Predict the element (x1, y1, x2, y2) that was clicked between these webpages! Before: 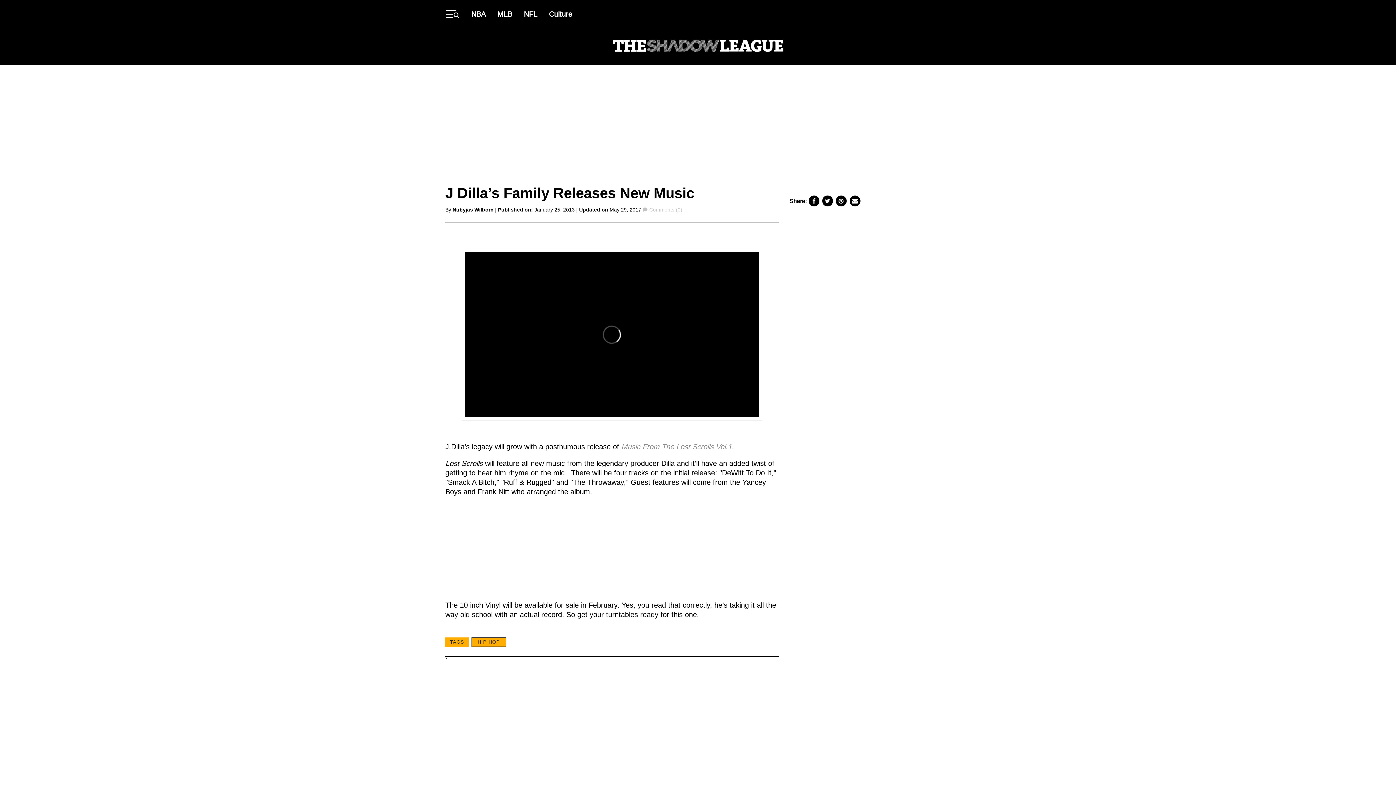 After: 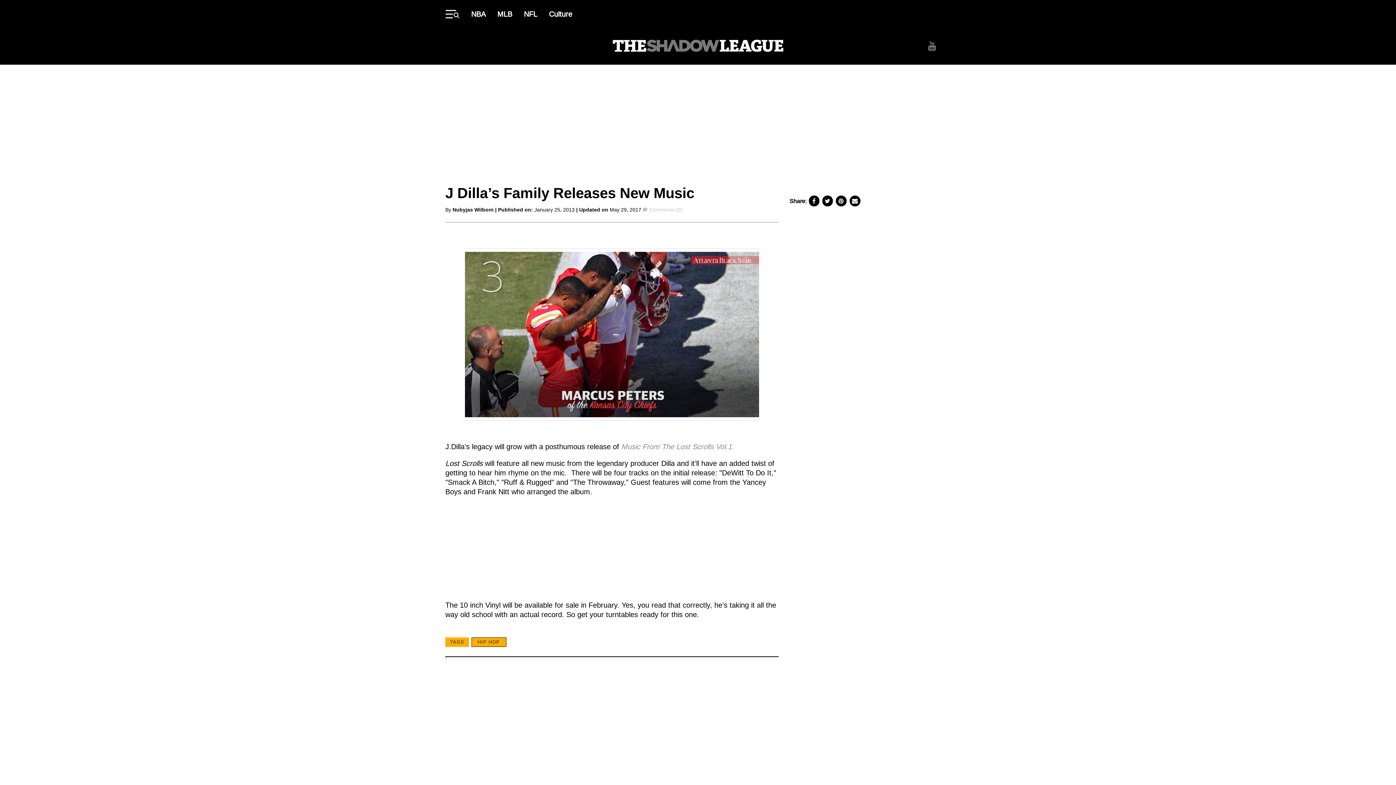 Action: label: Youtube bbox: (927, 41, 936, 51)